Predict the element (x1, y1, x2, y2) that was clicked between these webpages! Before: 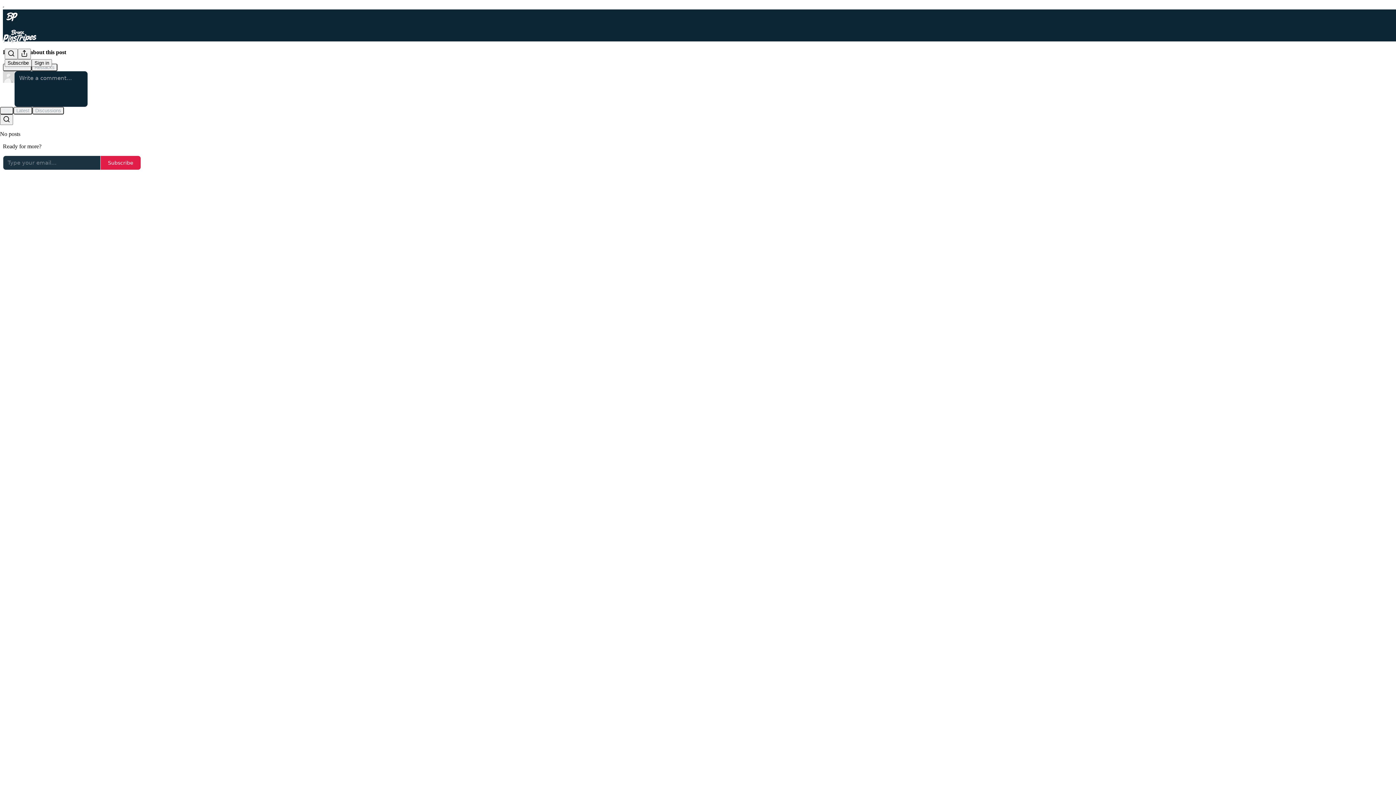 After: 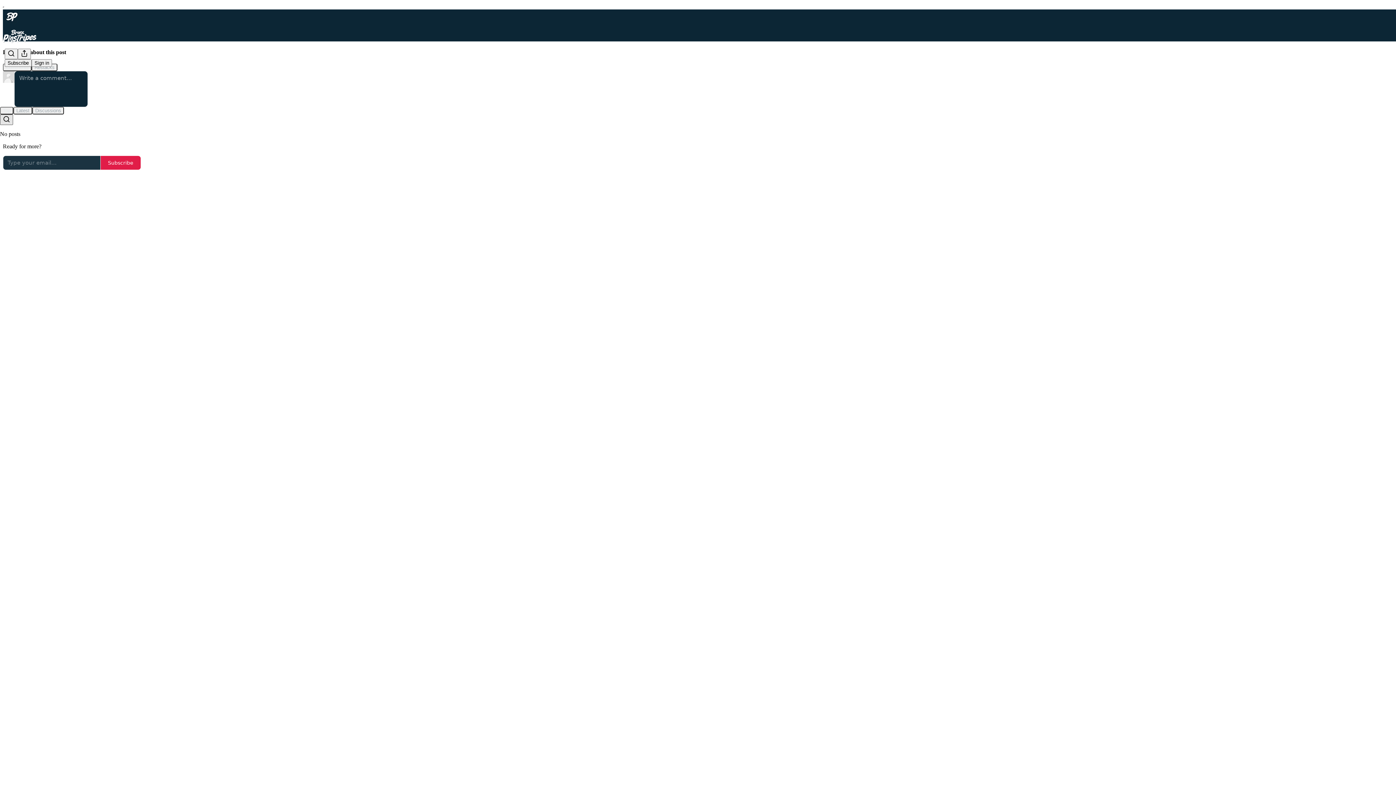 Action: label: Search bbox: (0, 114, 13, 124)